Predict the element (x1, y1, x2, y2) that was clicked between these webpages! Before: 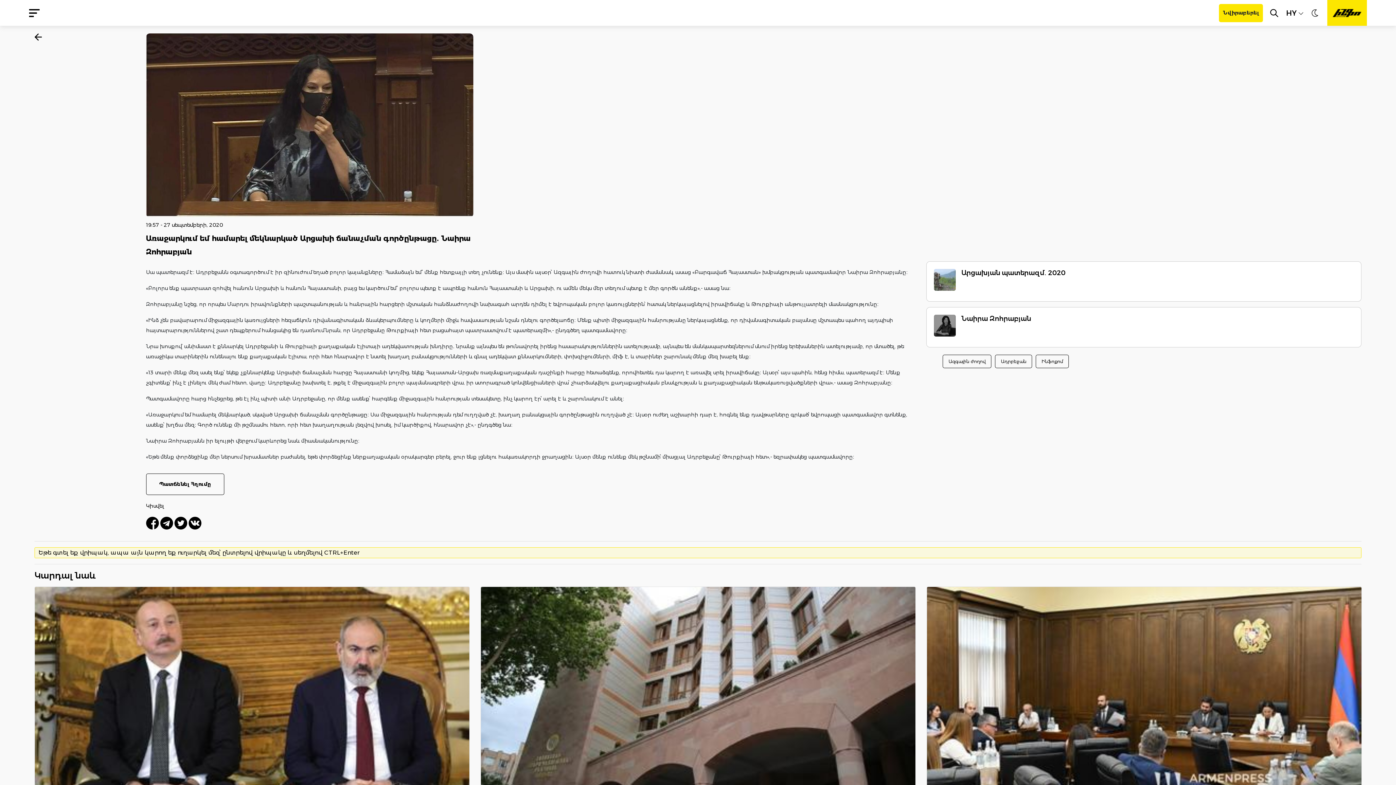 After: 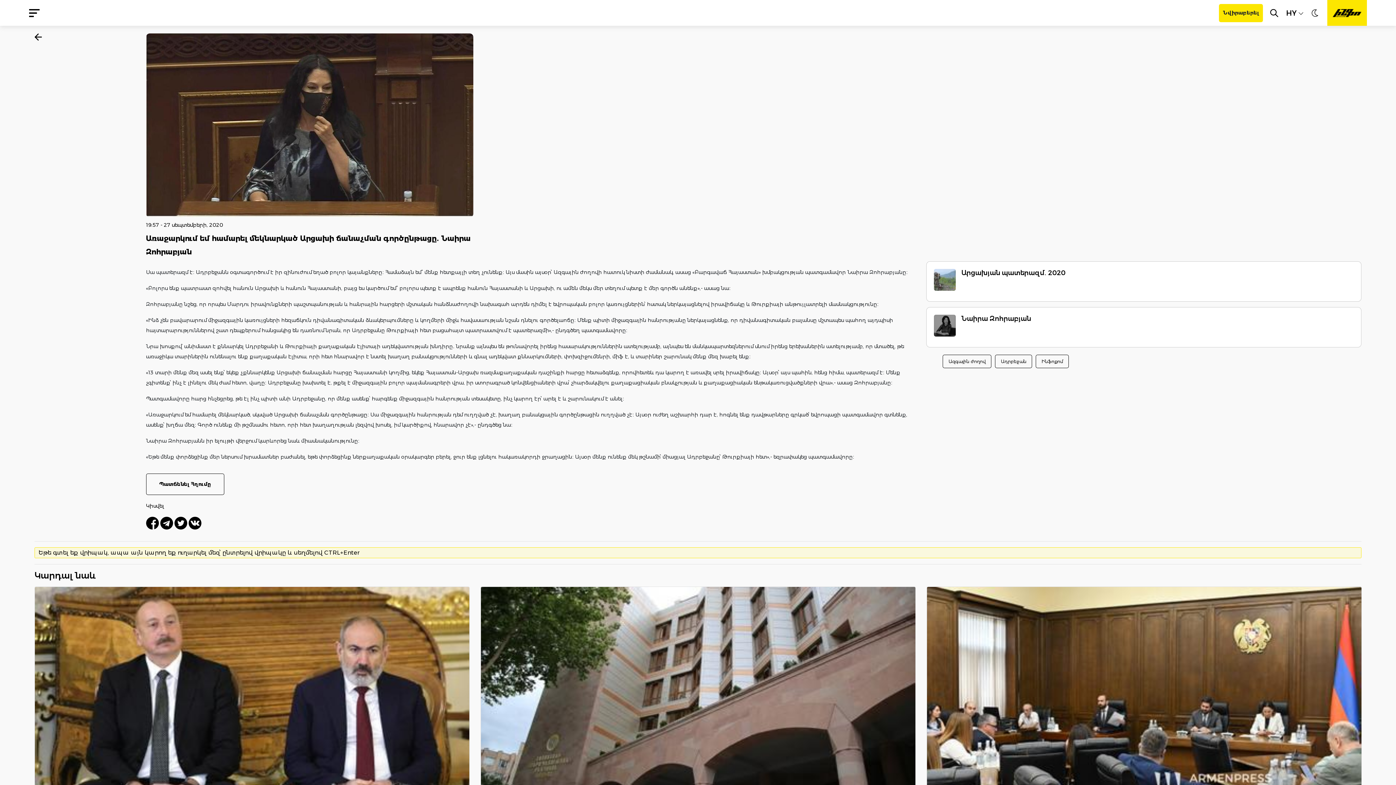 Action: label:   bbox: (174, 519, 188, 525)